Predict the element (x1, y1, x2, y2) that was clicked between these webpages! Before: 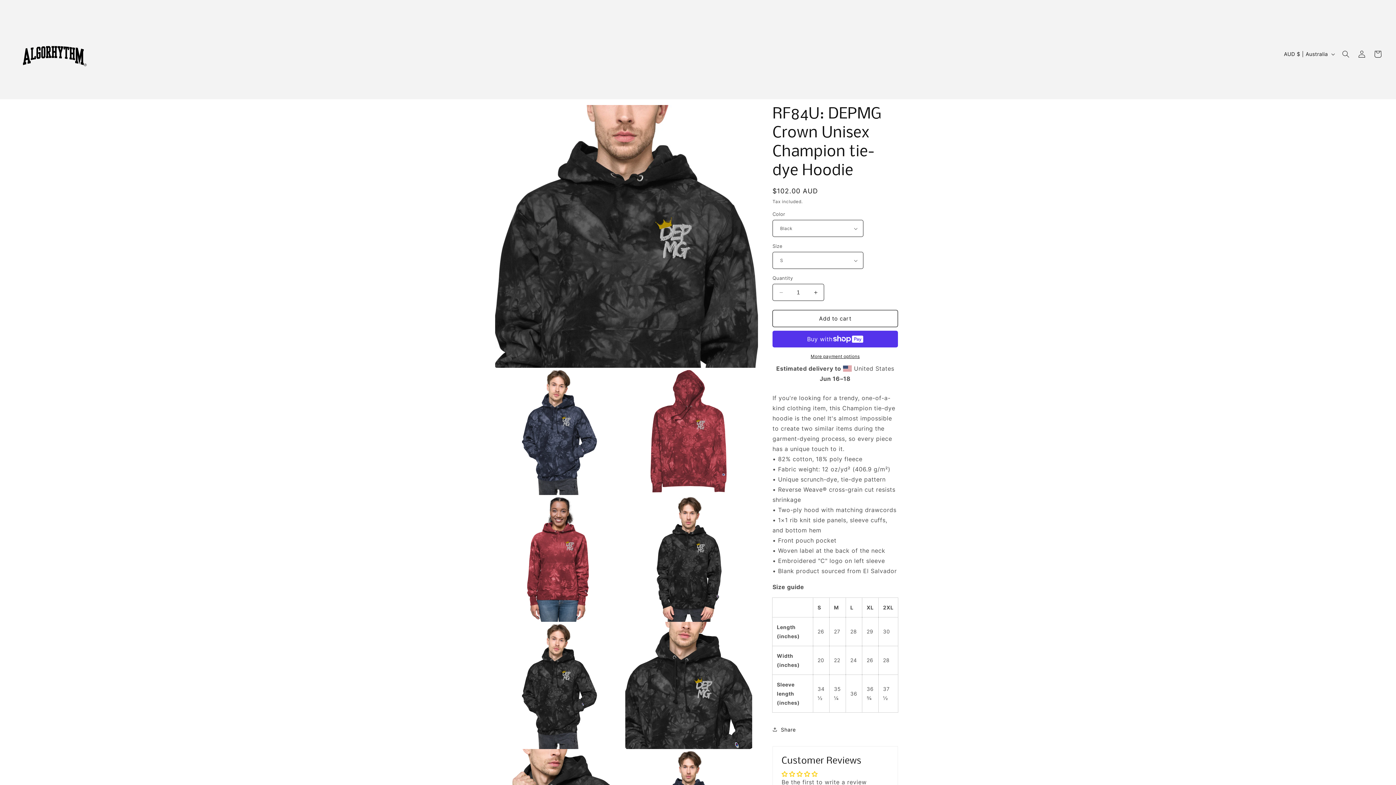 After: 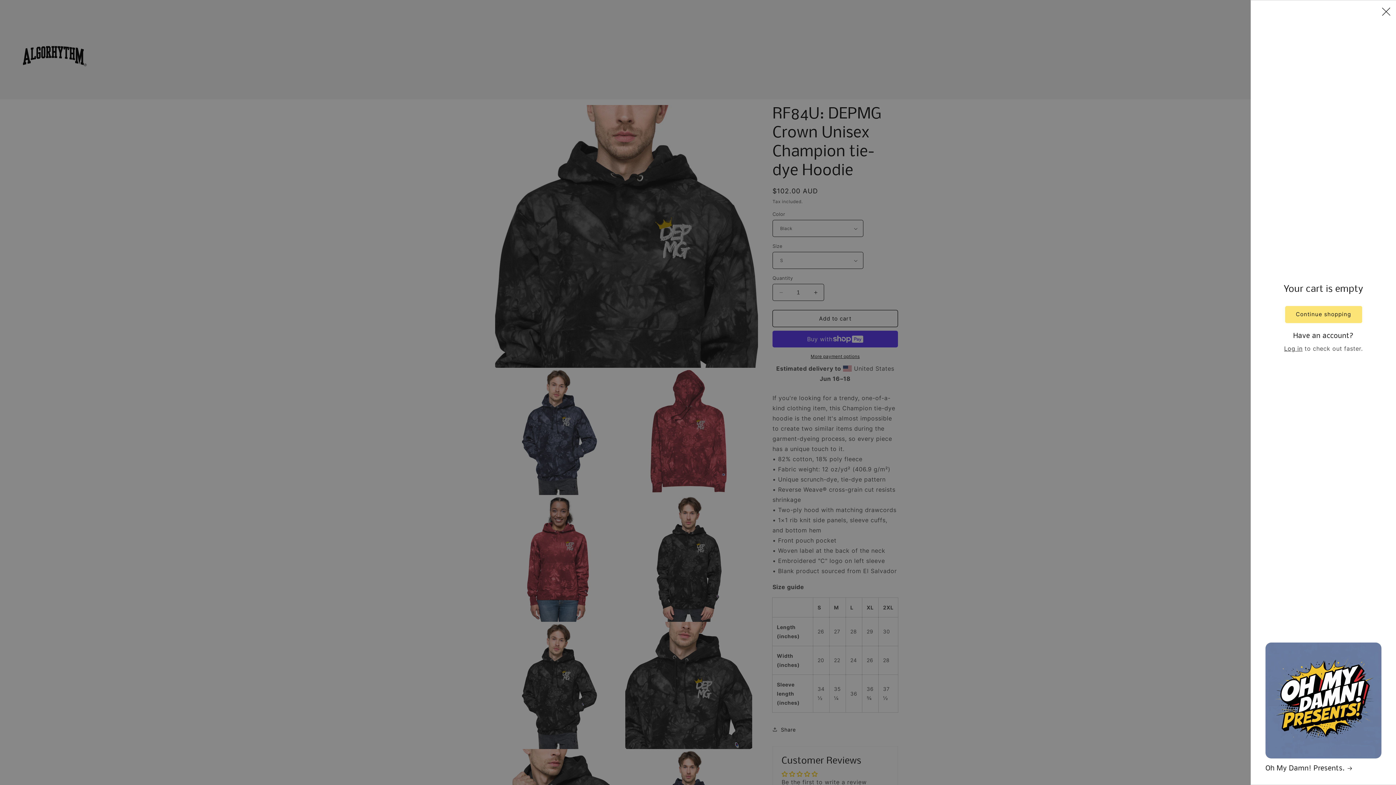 Action: bbox: (1370, 46, 1386, 62) label: Cart